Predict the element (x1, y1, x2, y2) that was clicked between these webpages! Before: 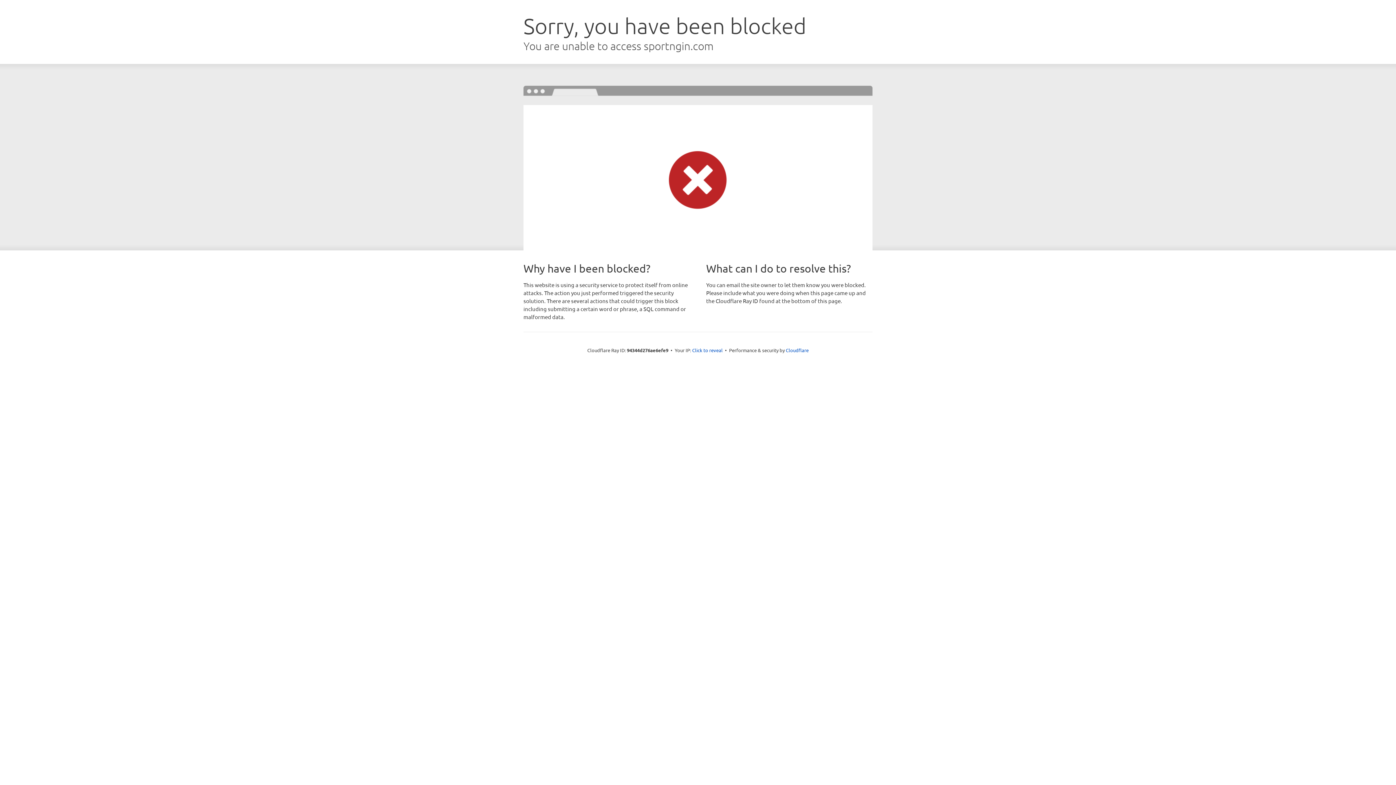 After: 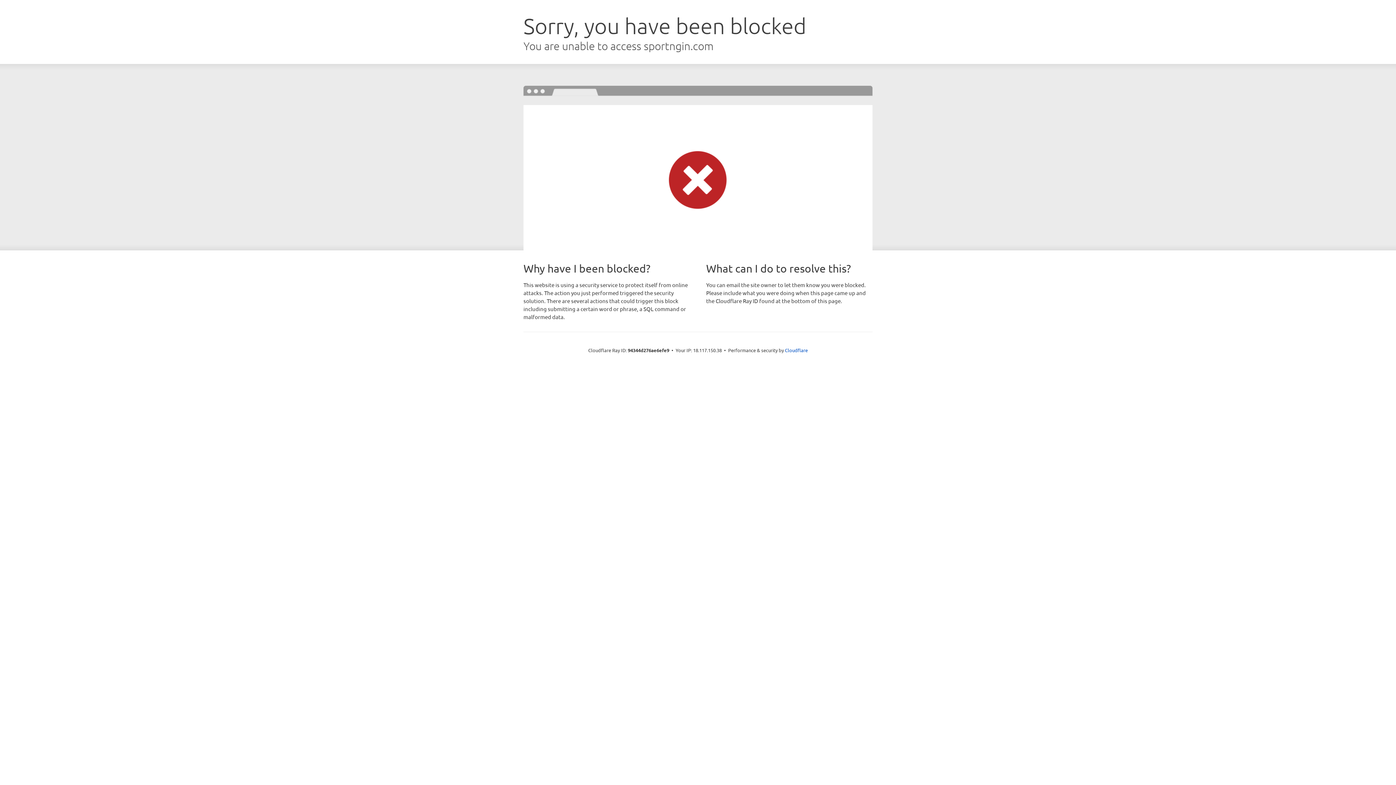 Action: label: Click to reveal bbox: (692, 346, 722, 353)